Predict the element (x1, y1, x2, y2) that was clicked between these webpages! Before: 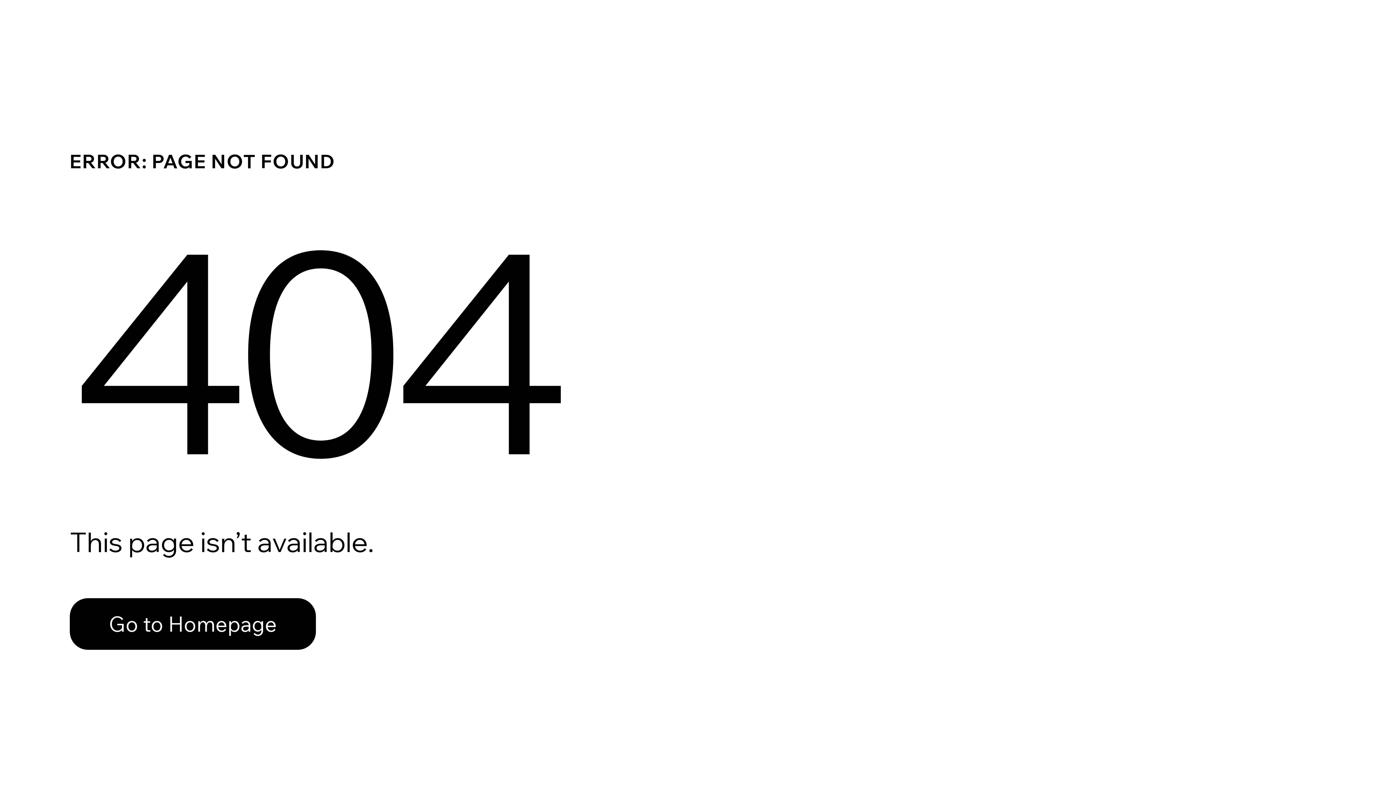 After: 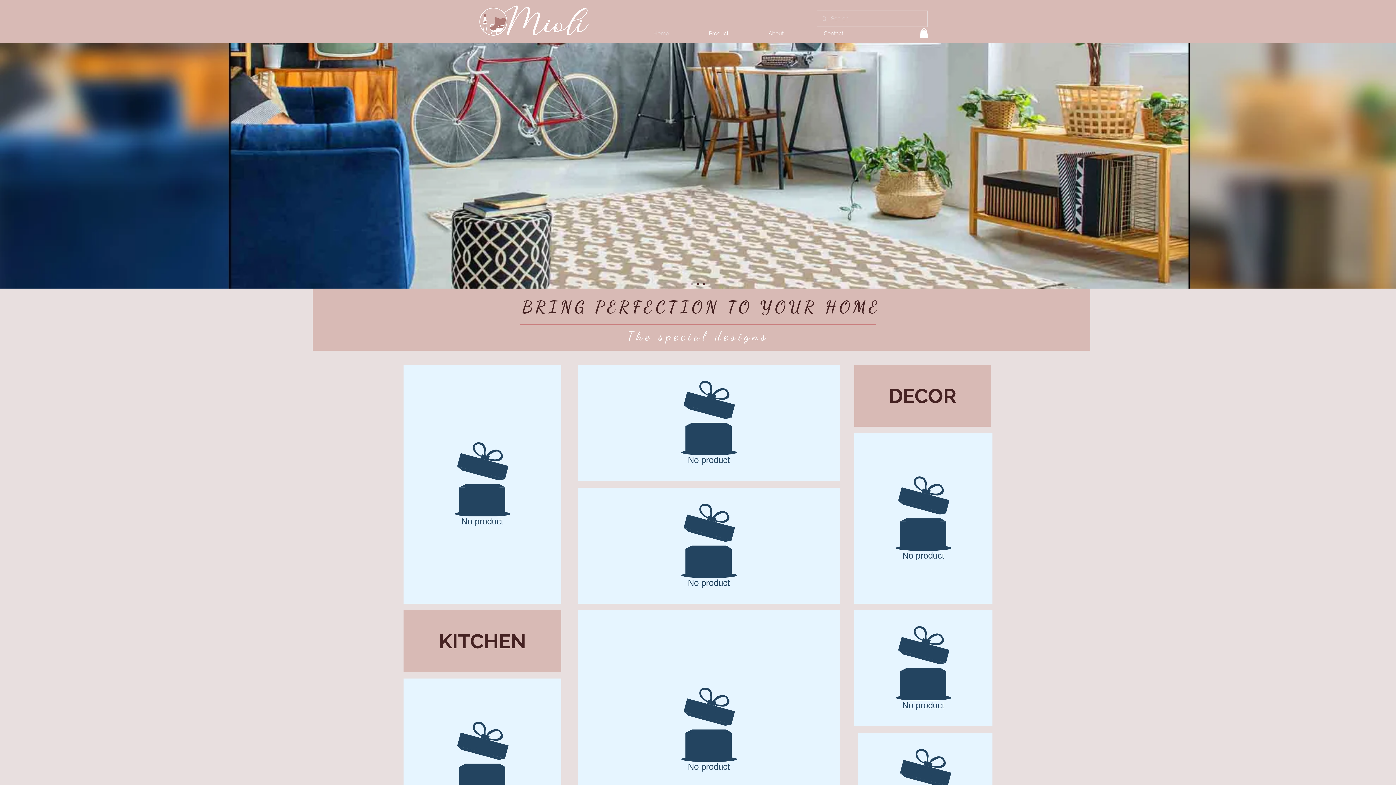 Action: label: Go to Homepage bbox: (69, 598, 316, 650)